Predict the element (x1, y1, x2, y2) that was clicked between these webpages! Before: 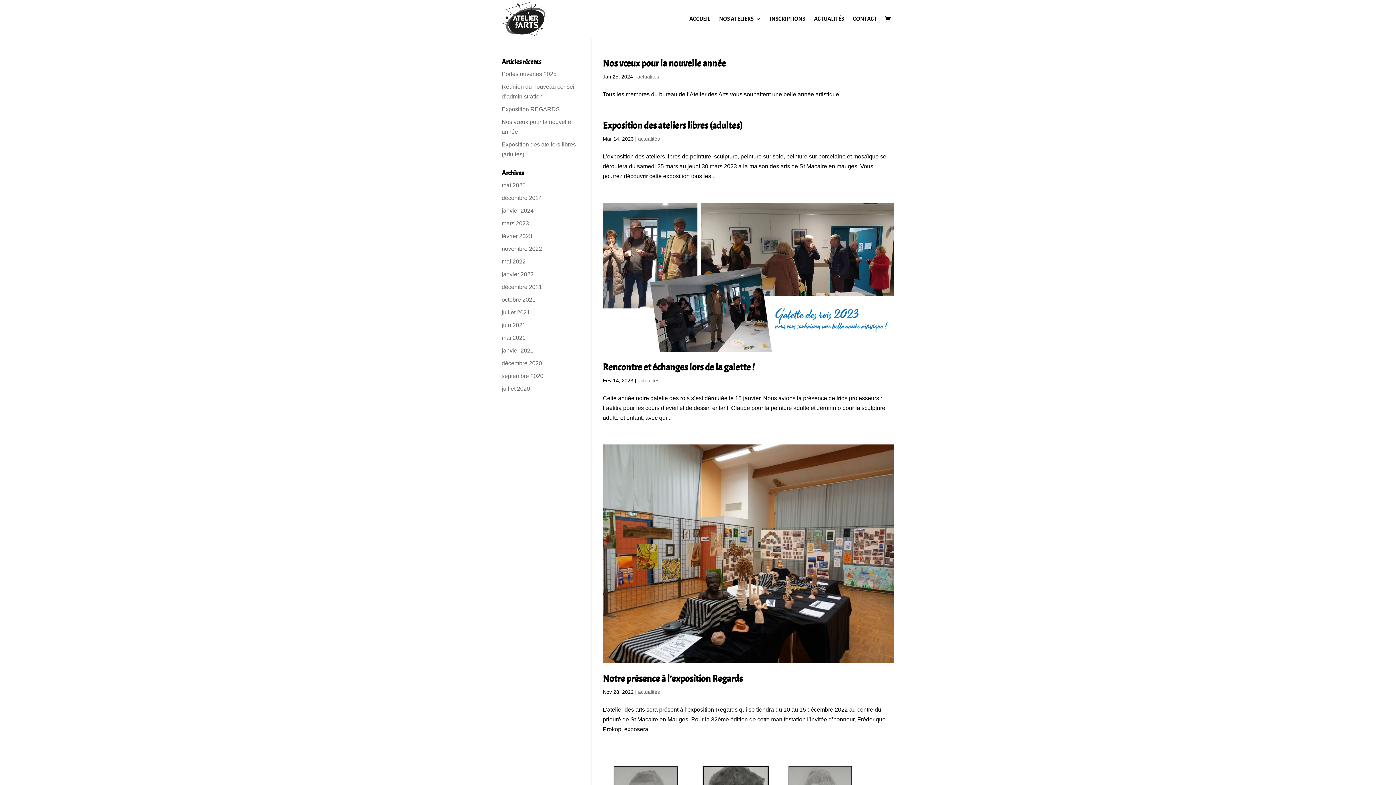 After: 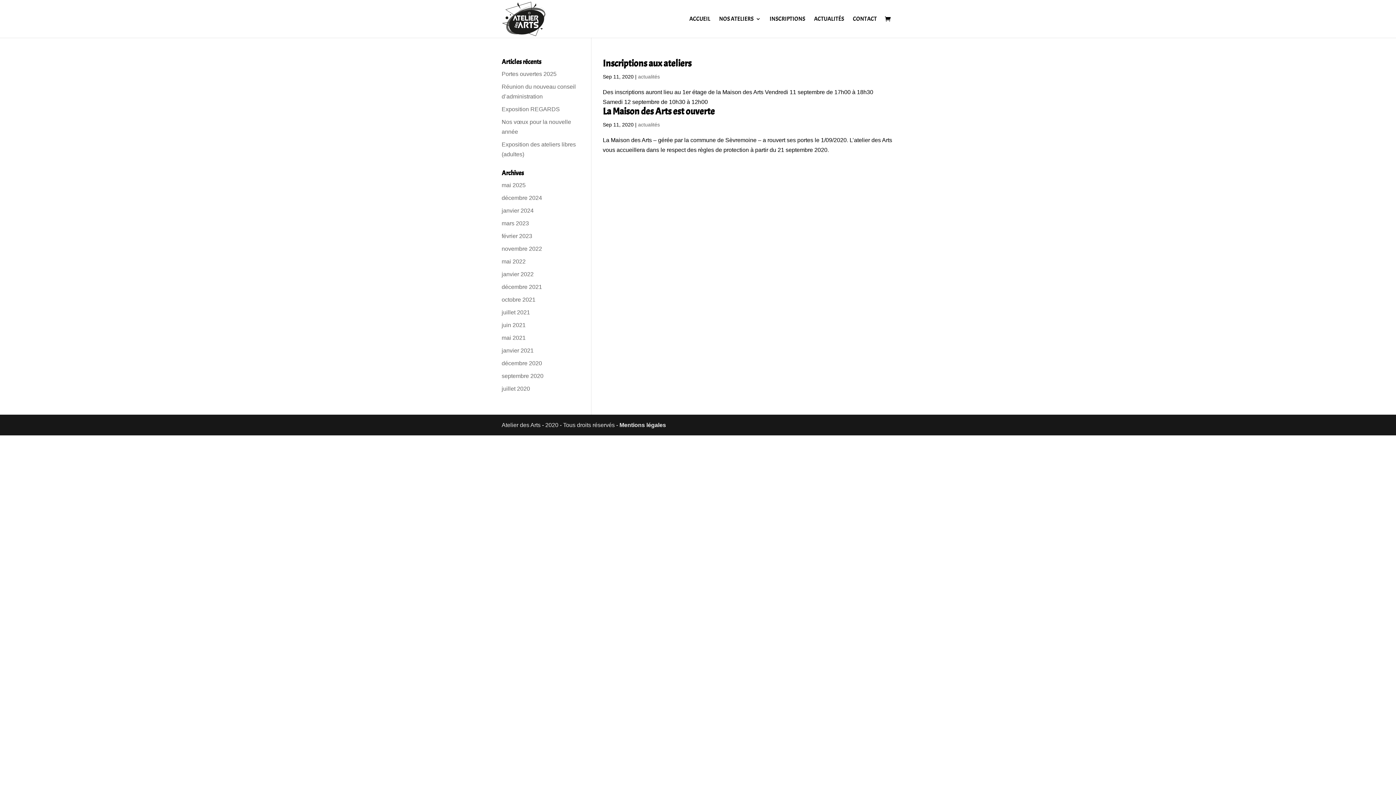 Action: bbox: (501, 373, 543, 379) label: septembre 2020